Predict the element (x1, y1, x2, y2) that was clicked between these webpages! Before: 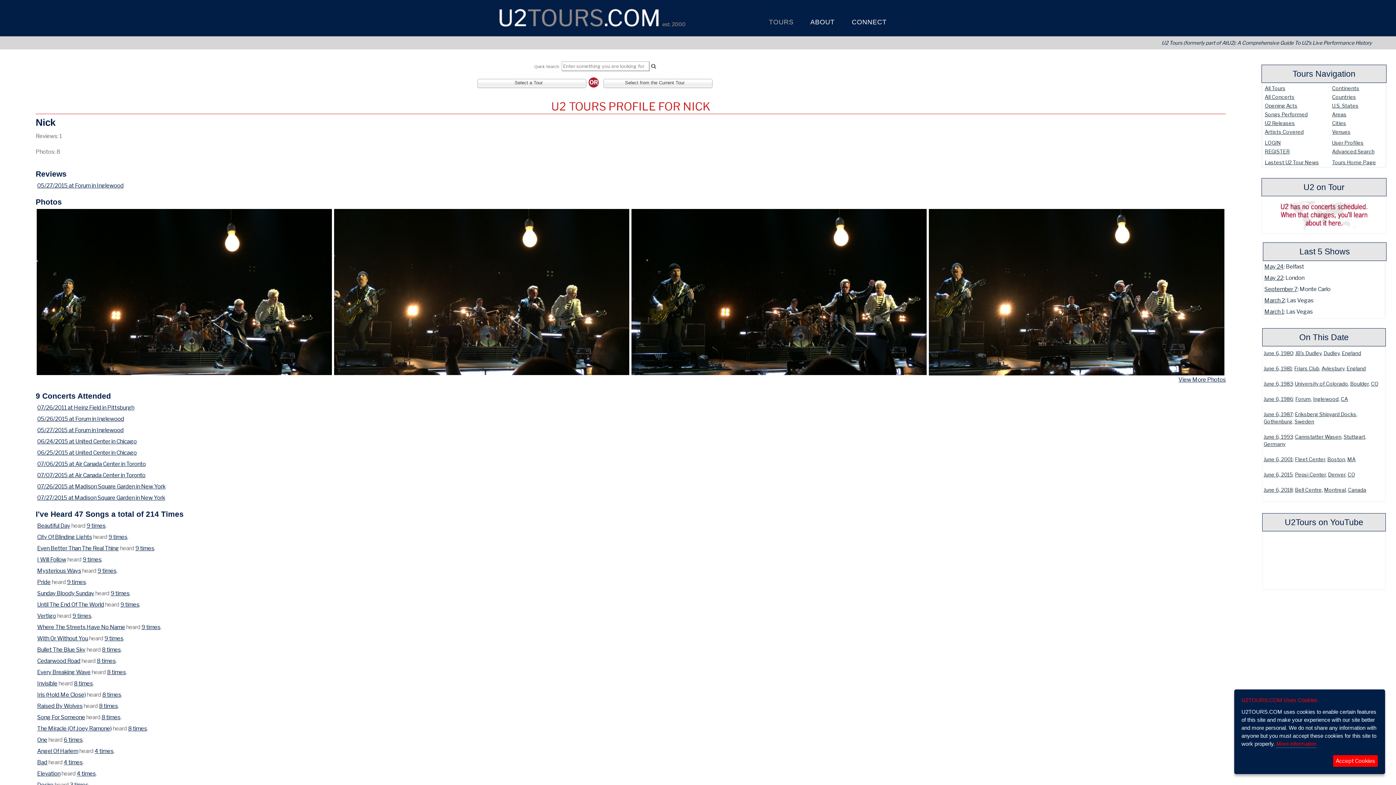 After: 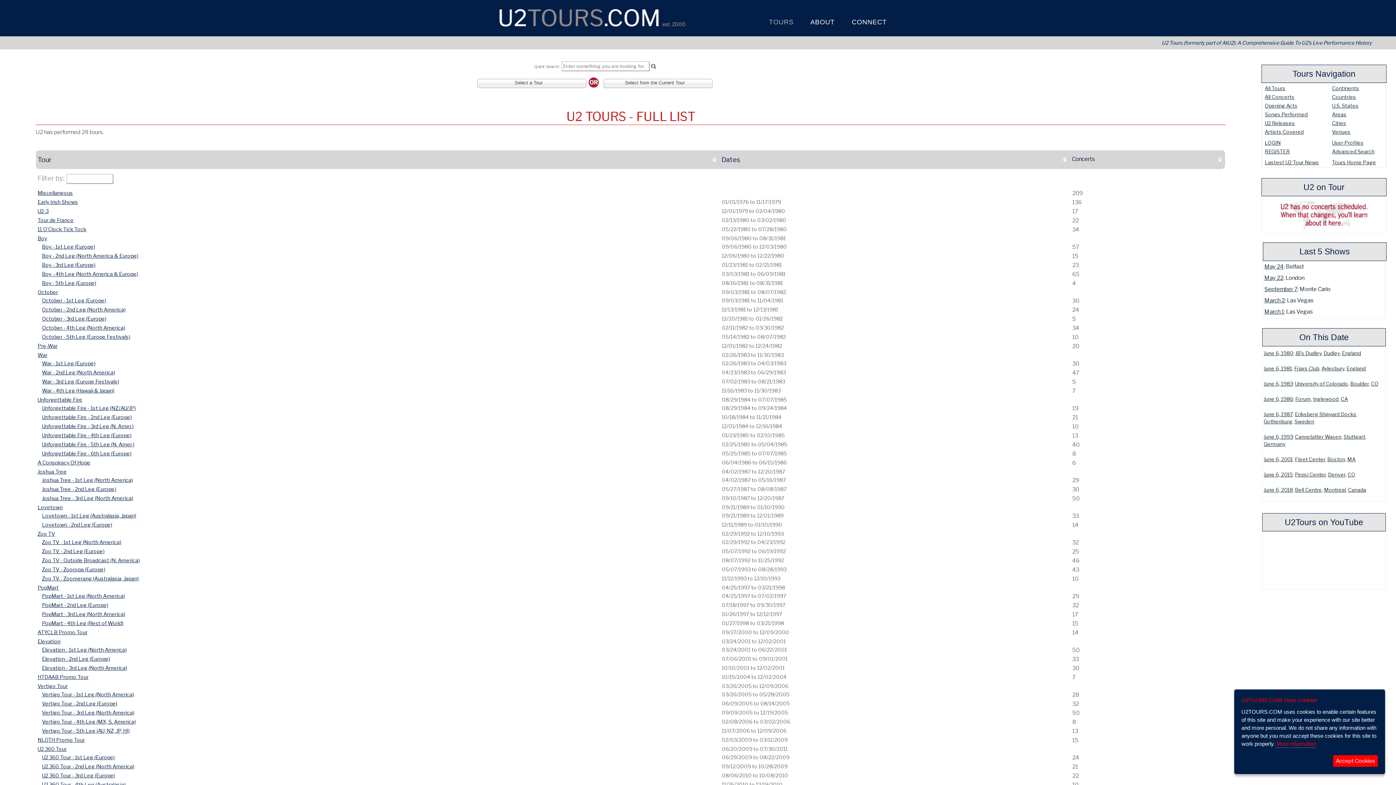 Action: bbox: (1264, 84, 1286, 92) label: All Tours